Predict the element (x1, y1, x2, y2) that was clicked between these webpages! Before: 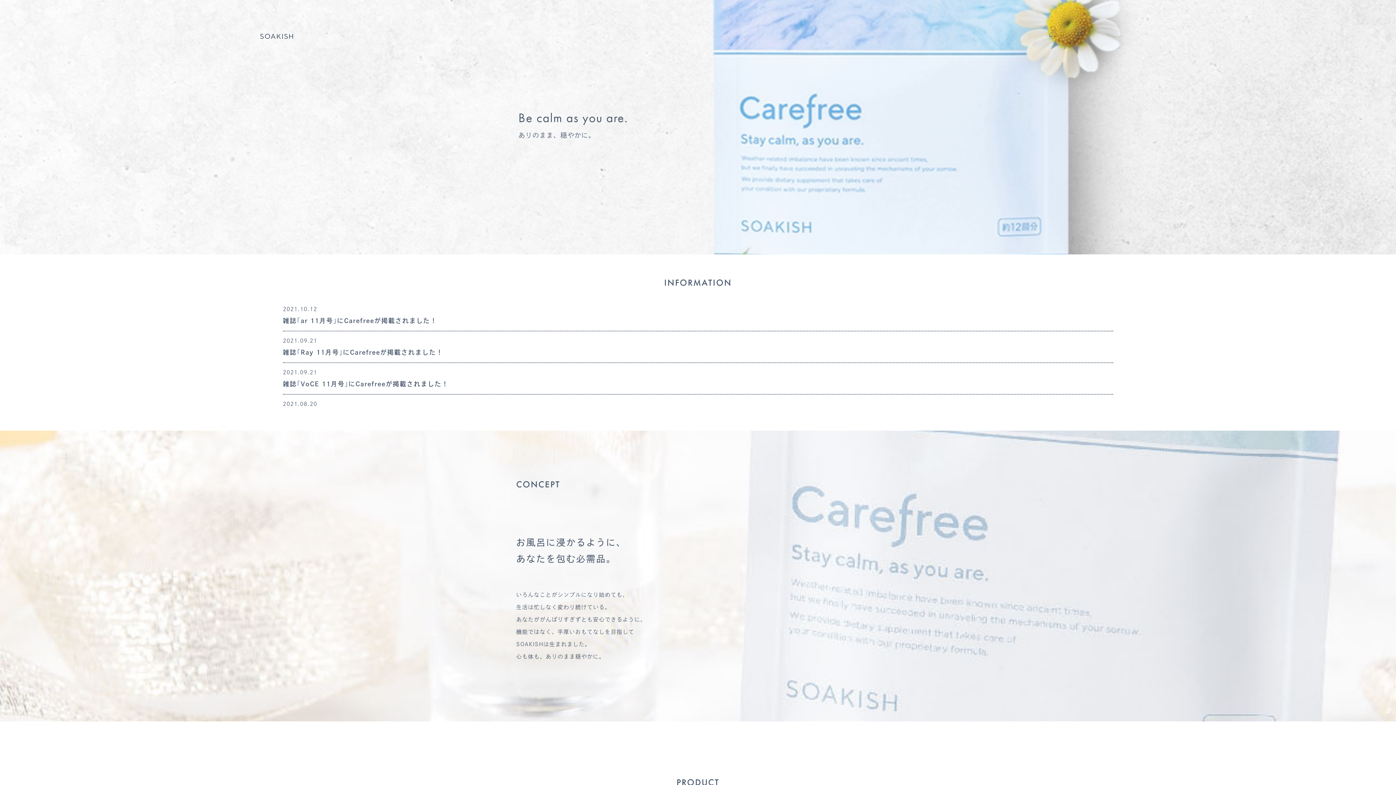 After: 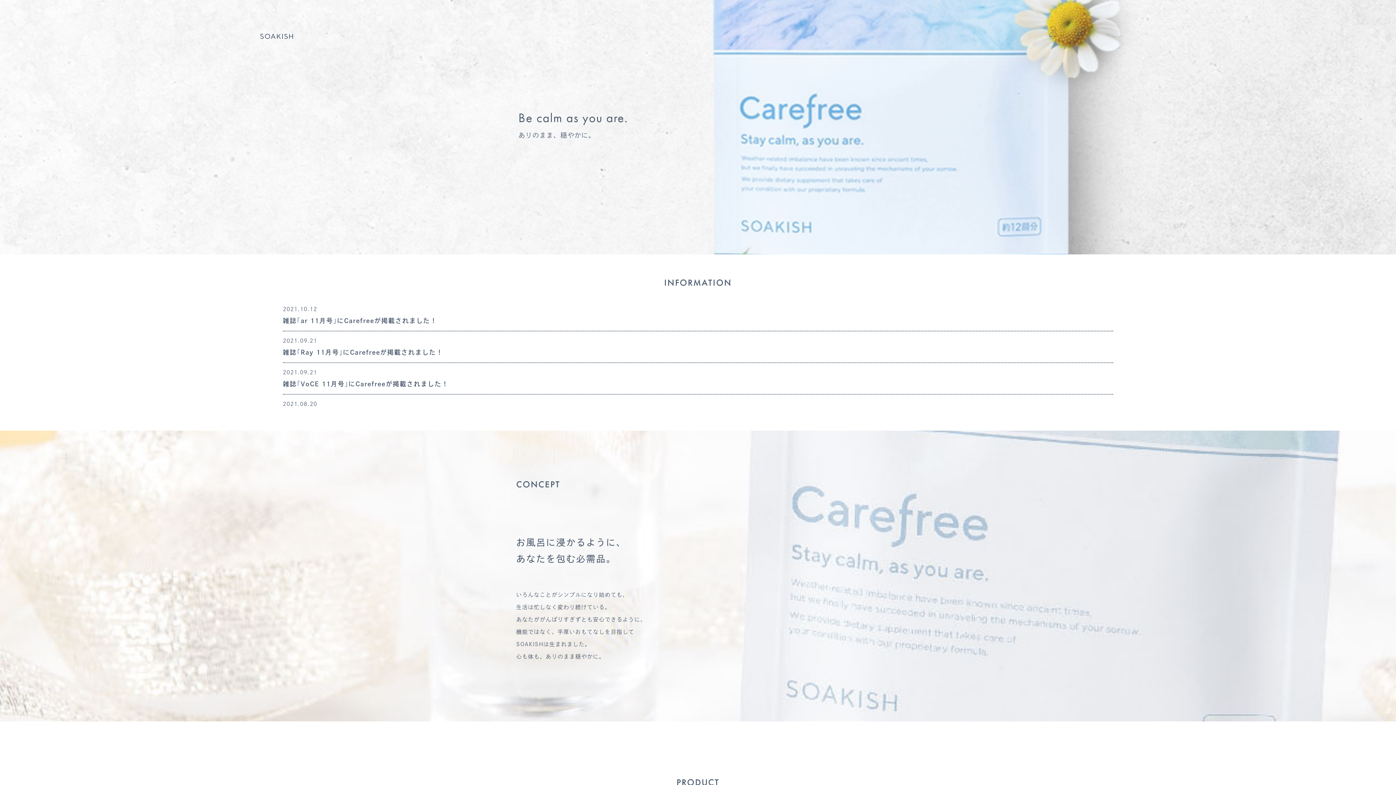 Action: bbox: (260, 32, 293, 40)